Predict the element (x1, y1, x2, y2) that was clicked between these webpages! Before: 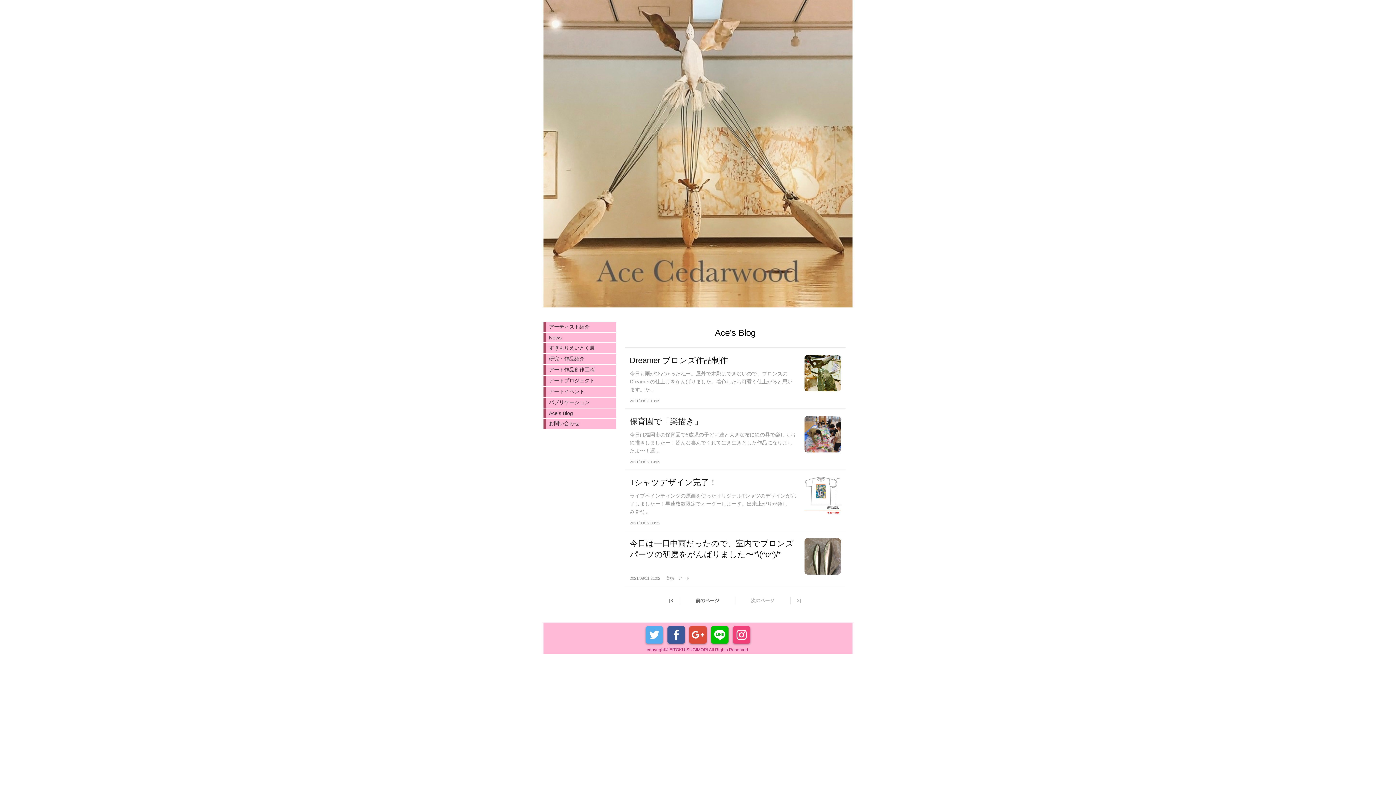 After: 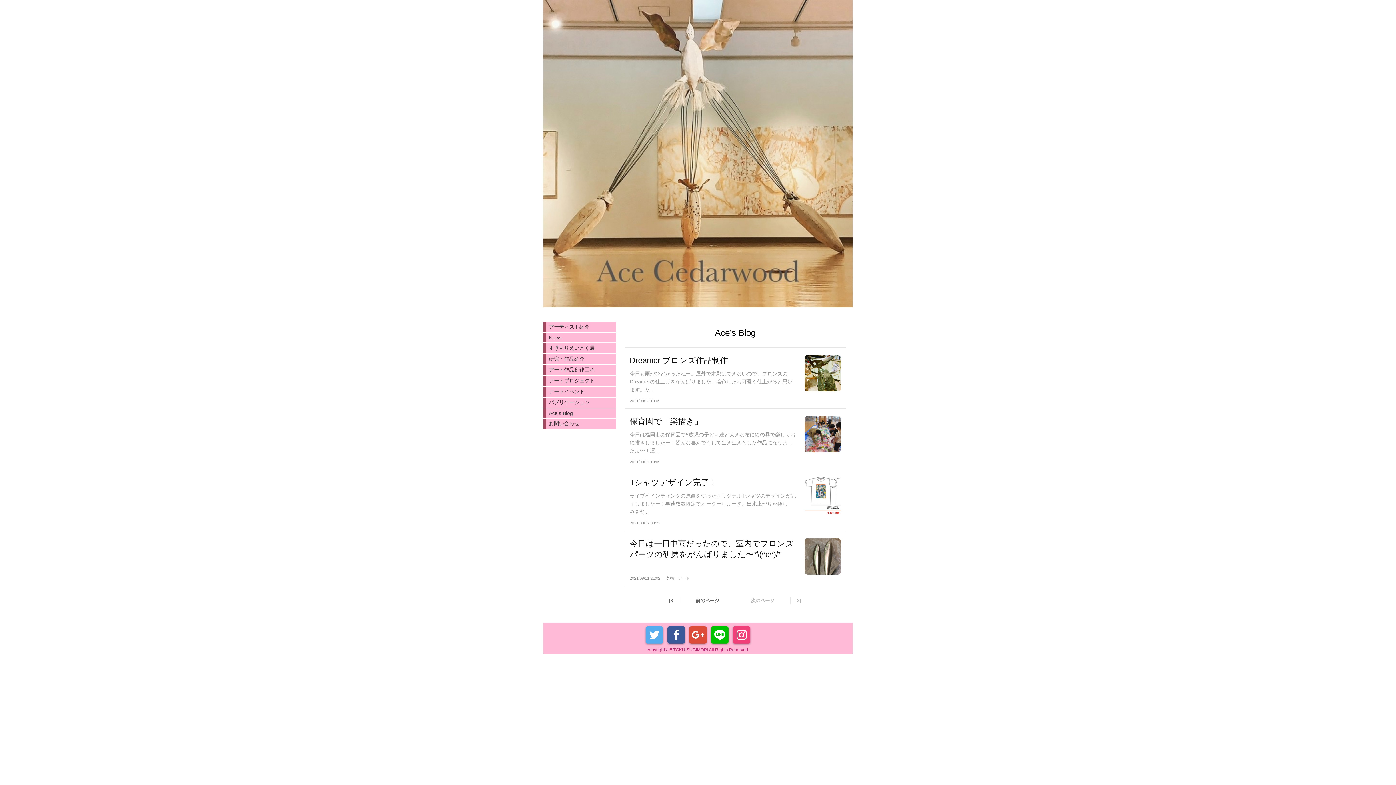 Action: bbox: (733, 626, 750, 644)